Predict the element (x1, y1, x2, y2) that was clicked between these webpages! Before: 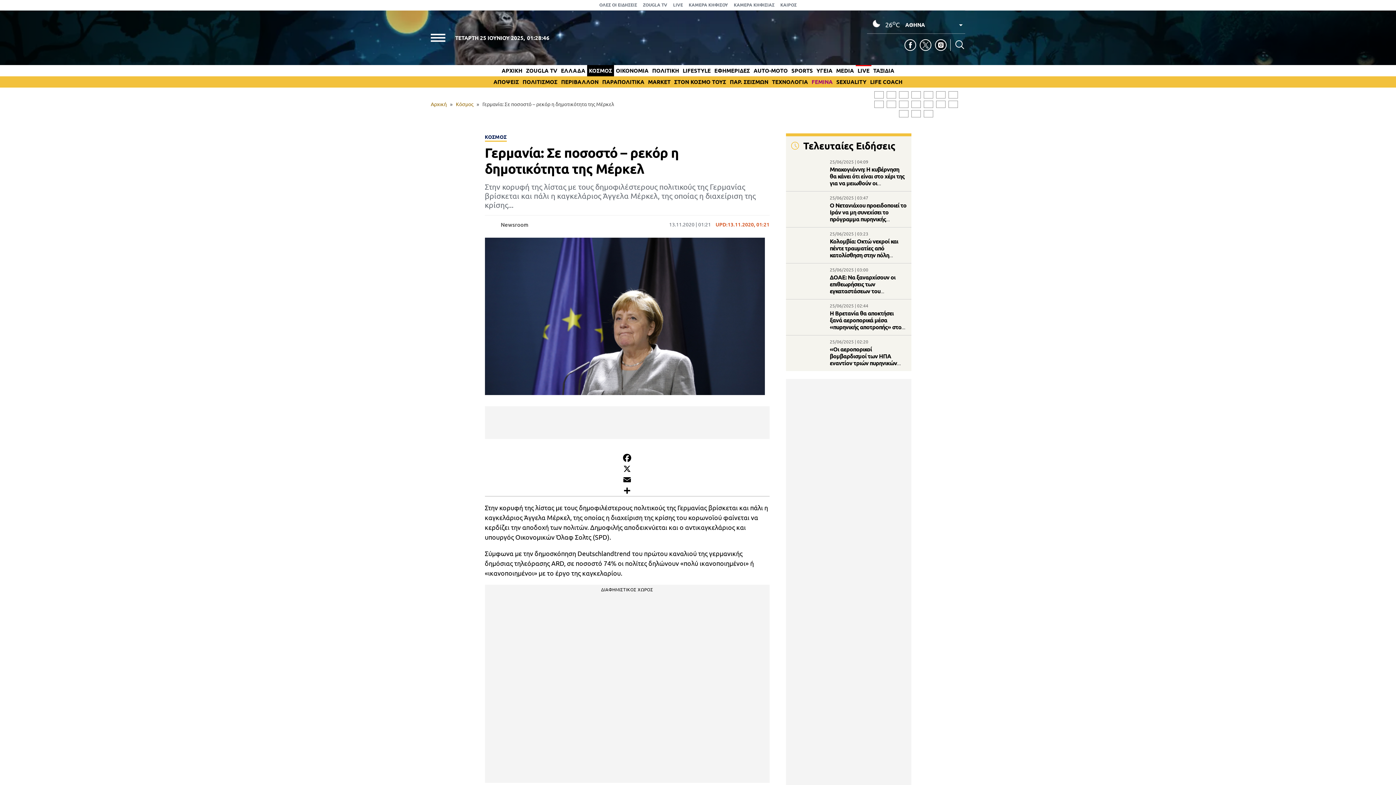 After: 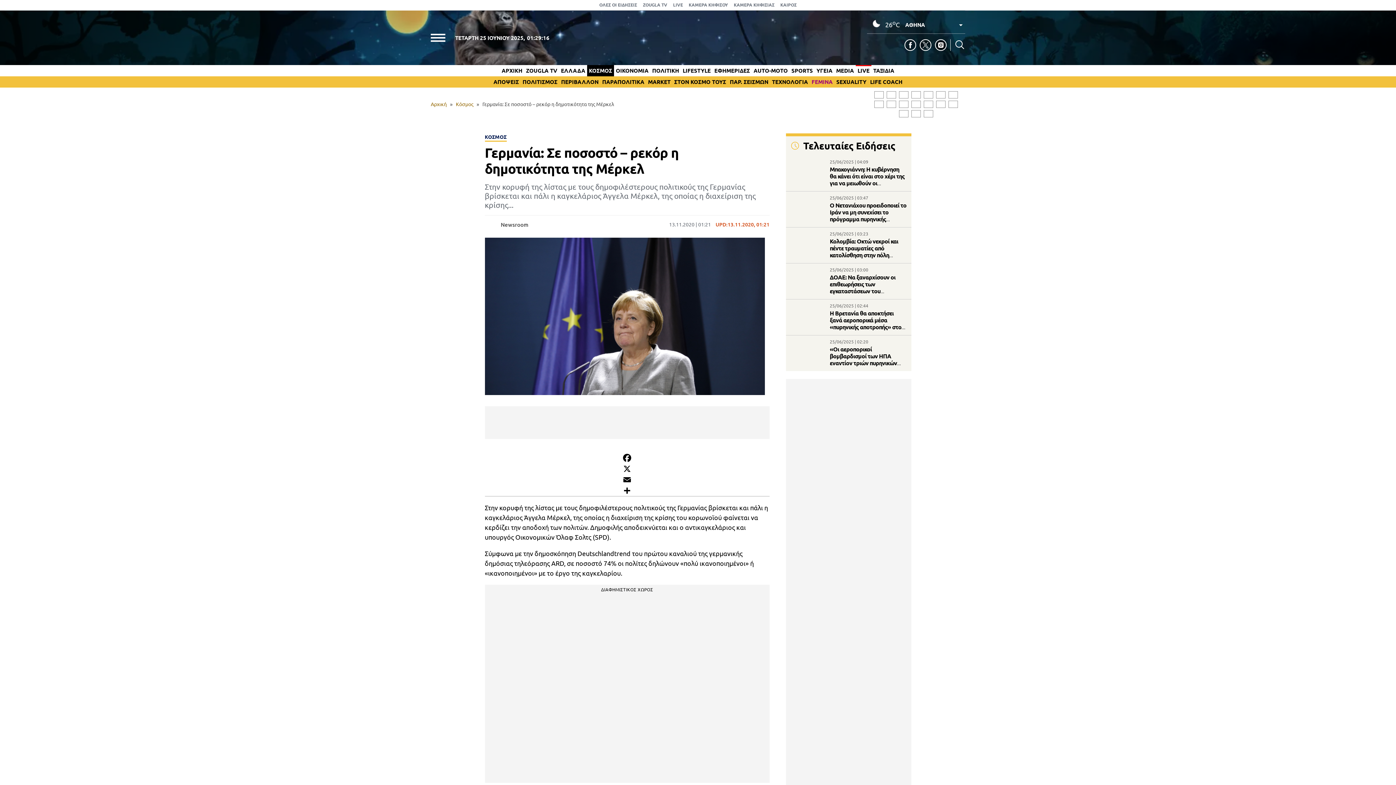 Action: bbox: (899, 110, 908, 117)